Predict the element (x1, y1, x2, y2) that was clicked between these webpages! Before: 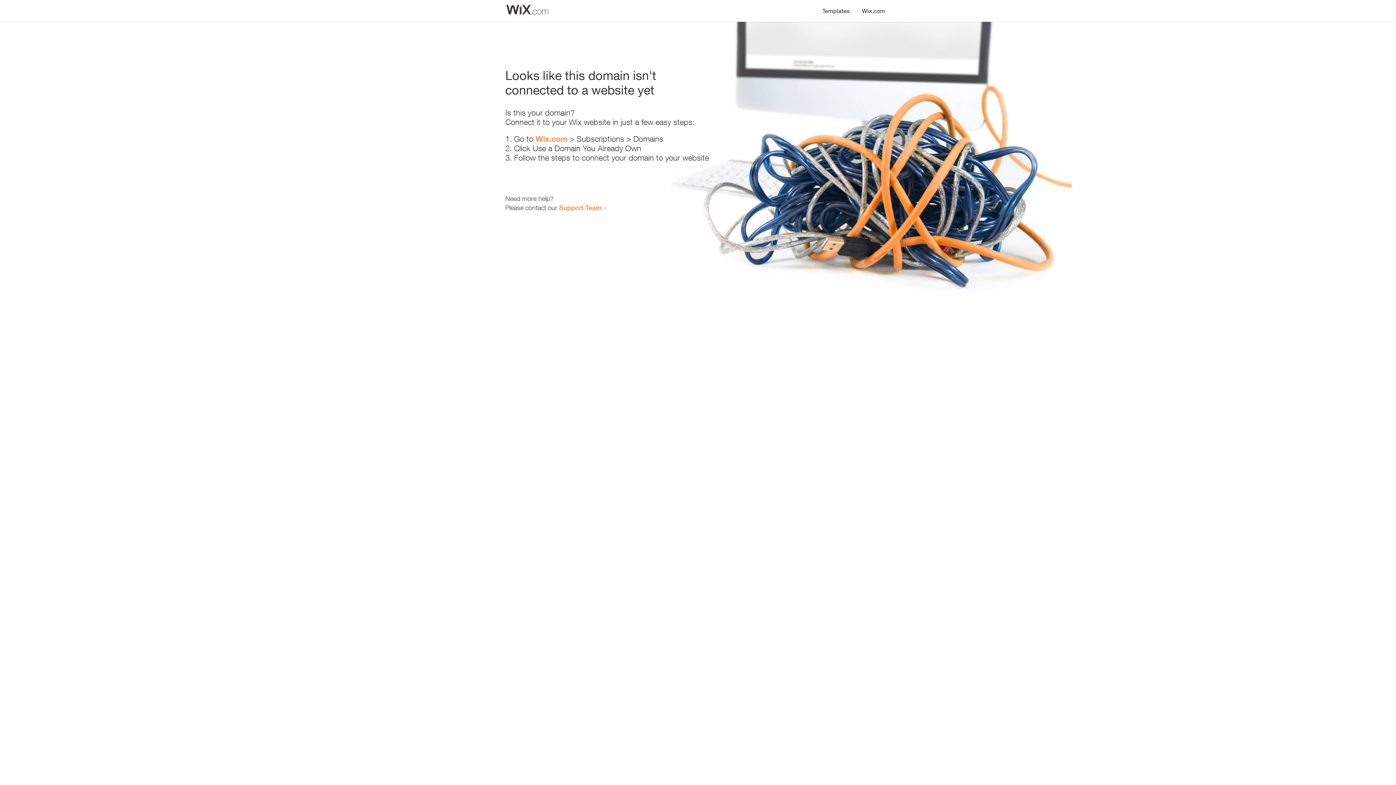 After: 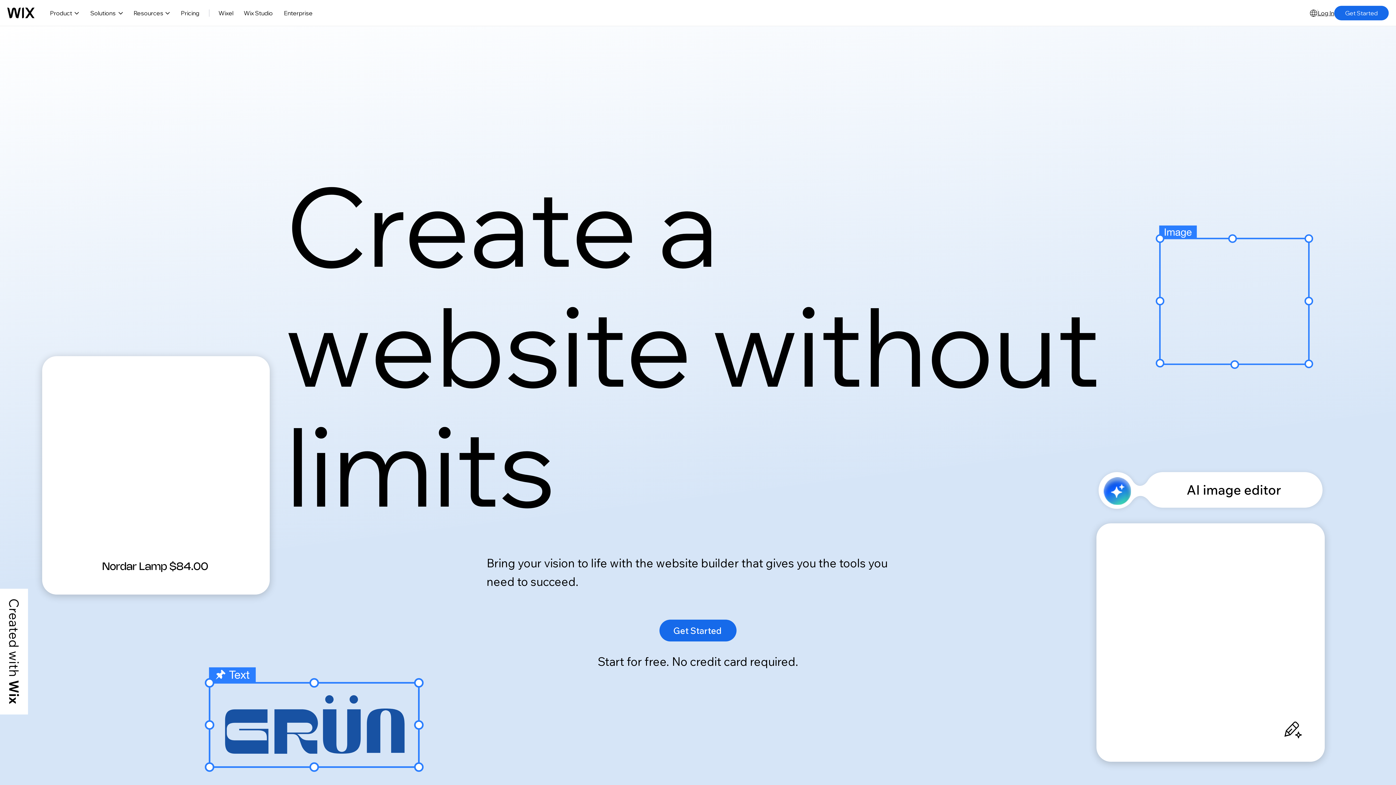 Action: bbox: (856, 0, 890, 14) label: Wix.com